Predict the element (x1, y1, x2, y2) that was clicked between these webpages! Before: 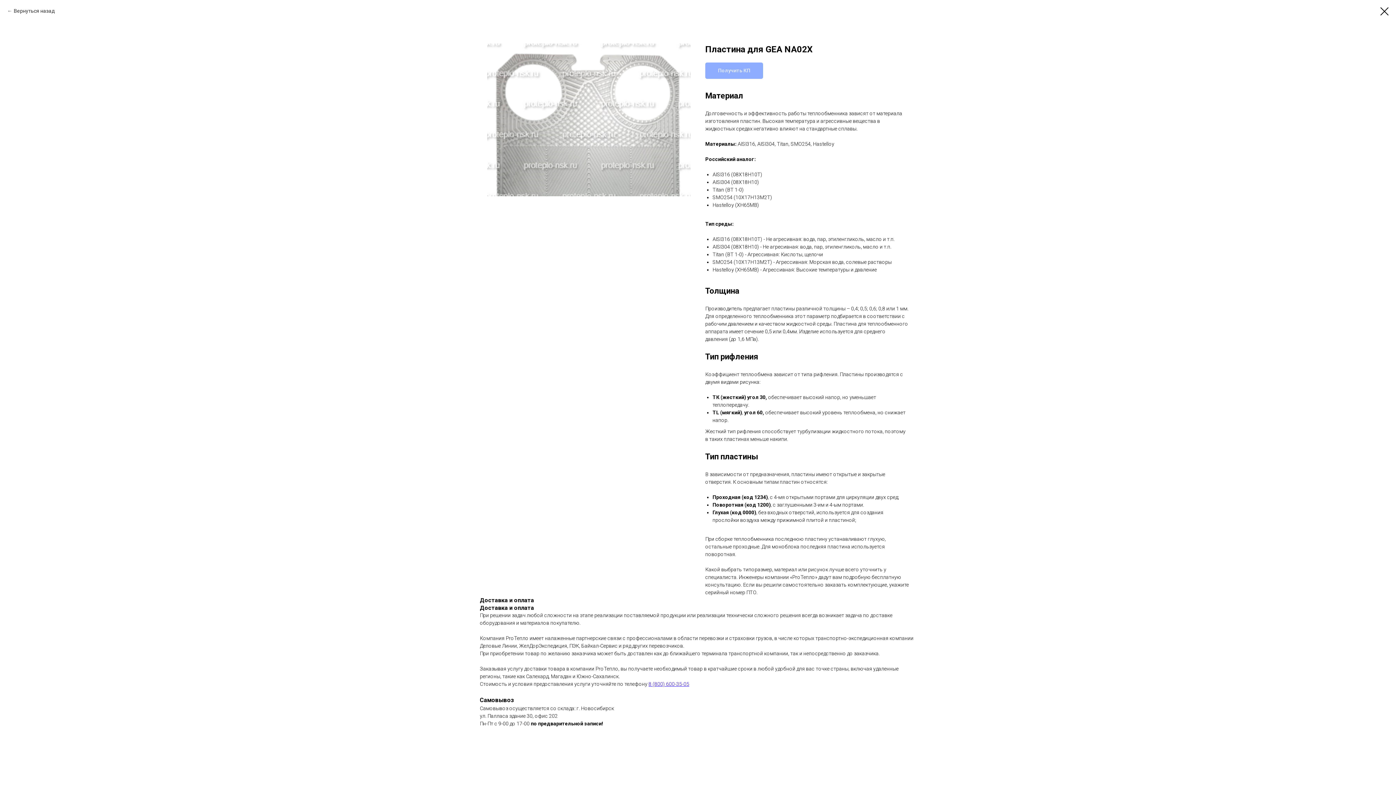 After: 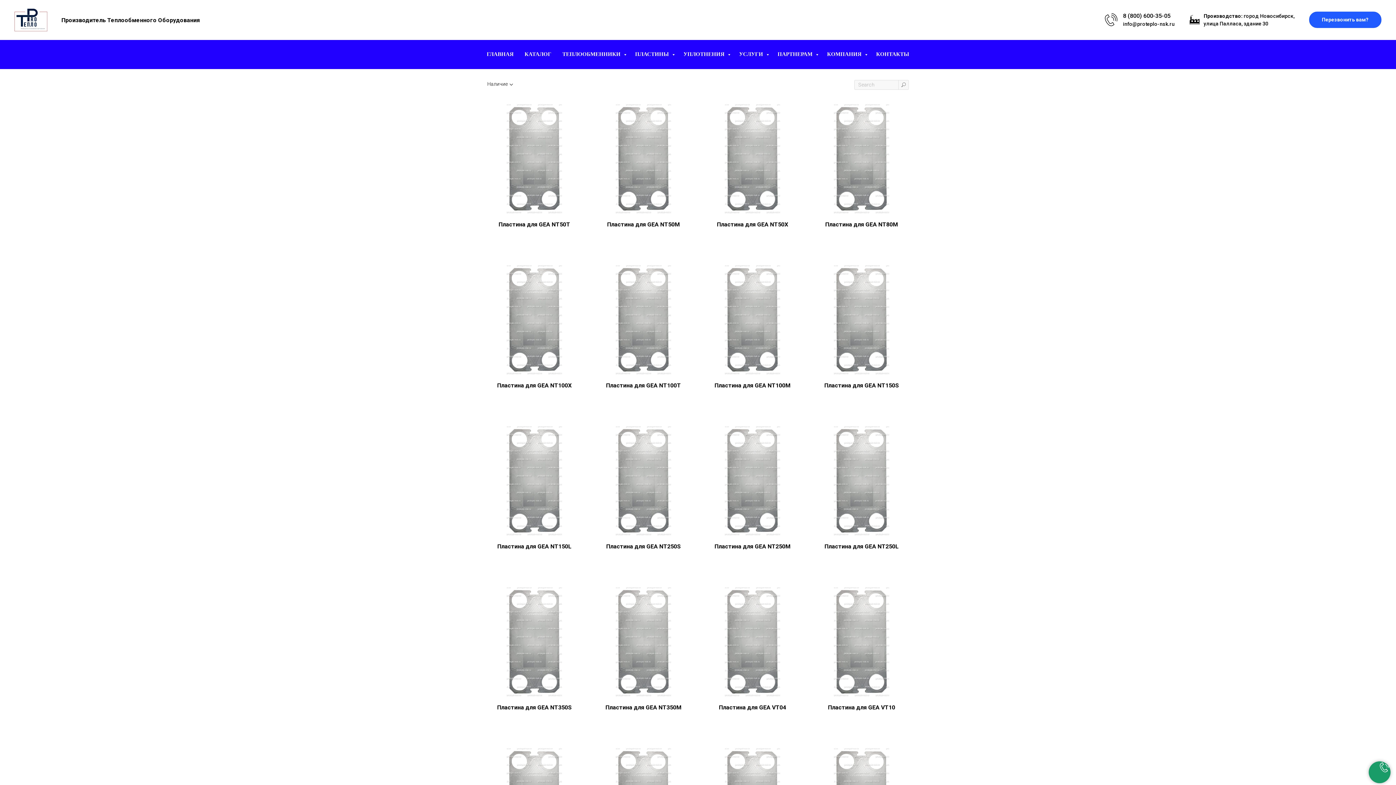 Action: bbox: (7, 7, 54, 14) label: Вернуться назад